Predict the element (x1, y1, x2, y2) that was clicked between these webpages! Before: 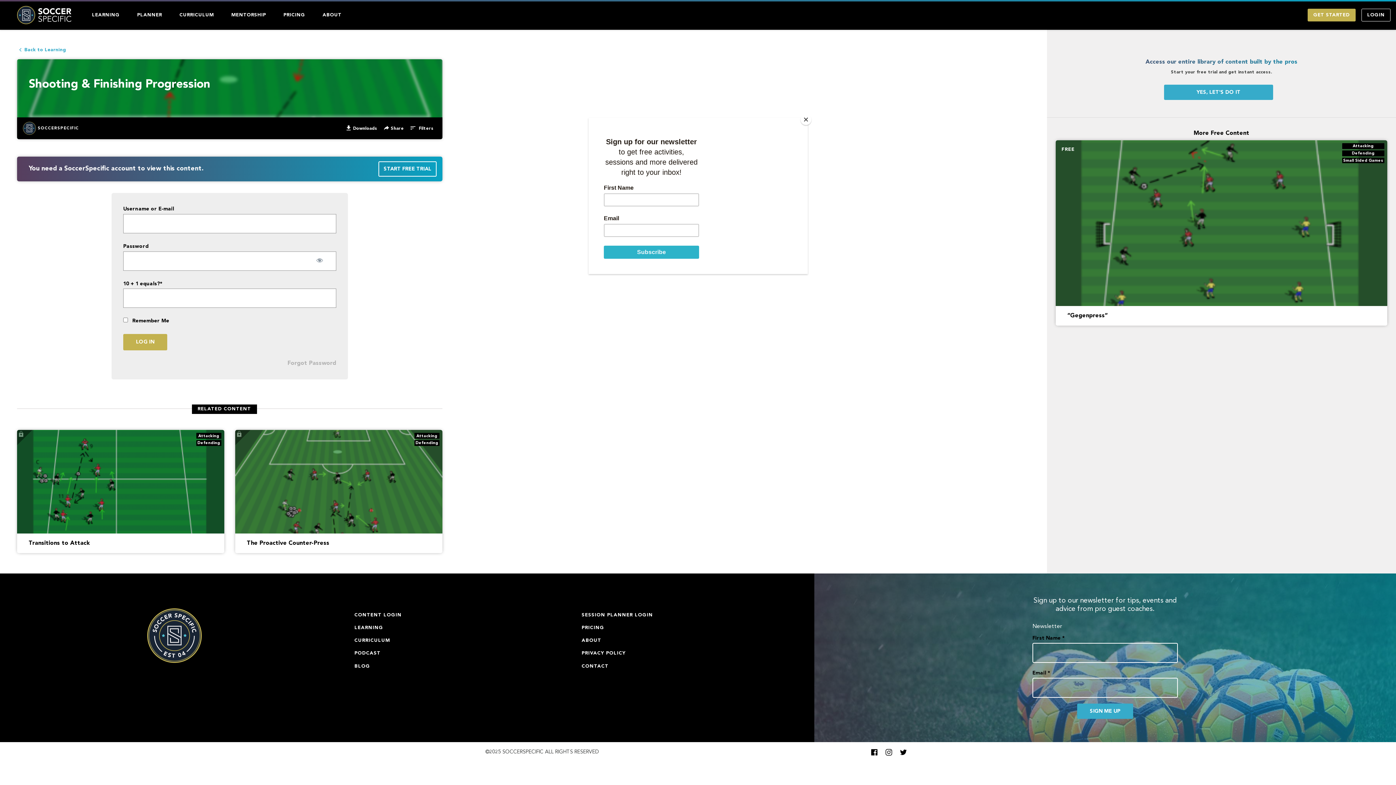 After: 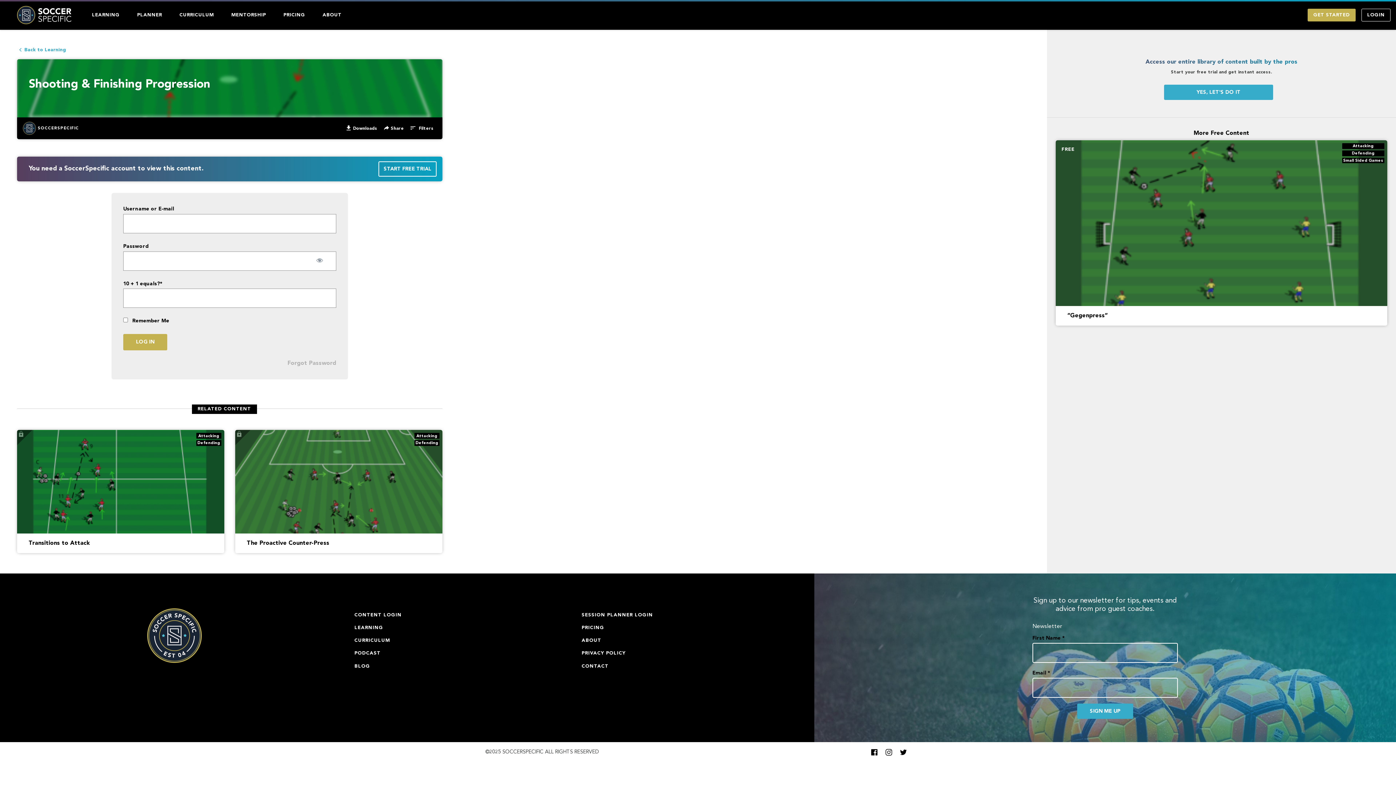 Action: bbox: (800, 114, 811, 125) label: Close